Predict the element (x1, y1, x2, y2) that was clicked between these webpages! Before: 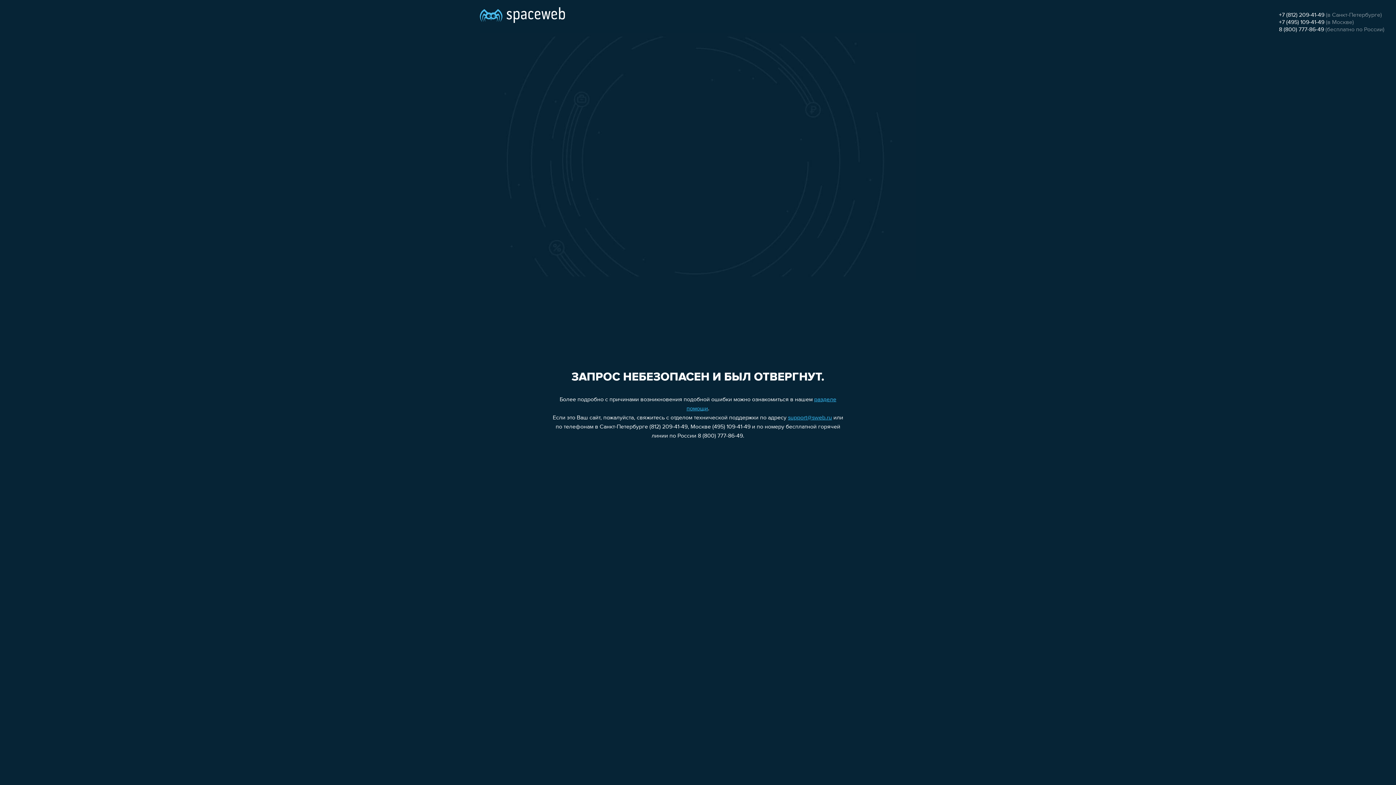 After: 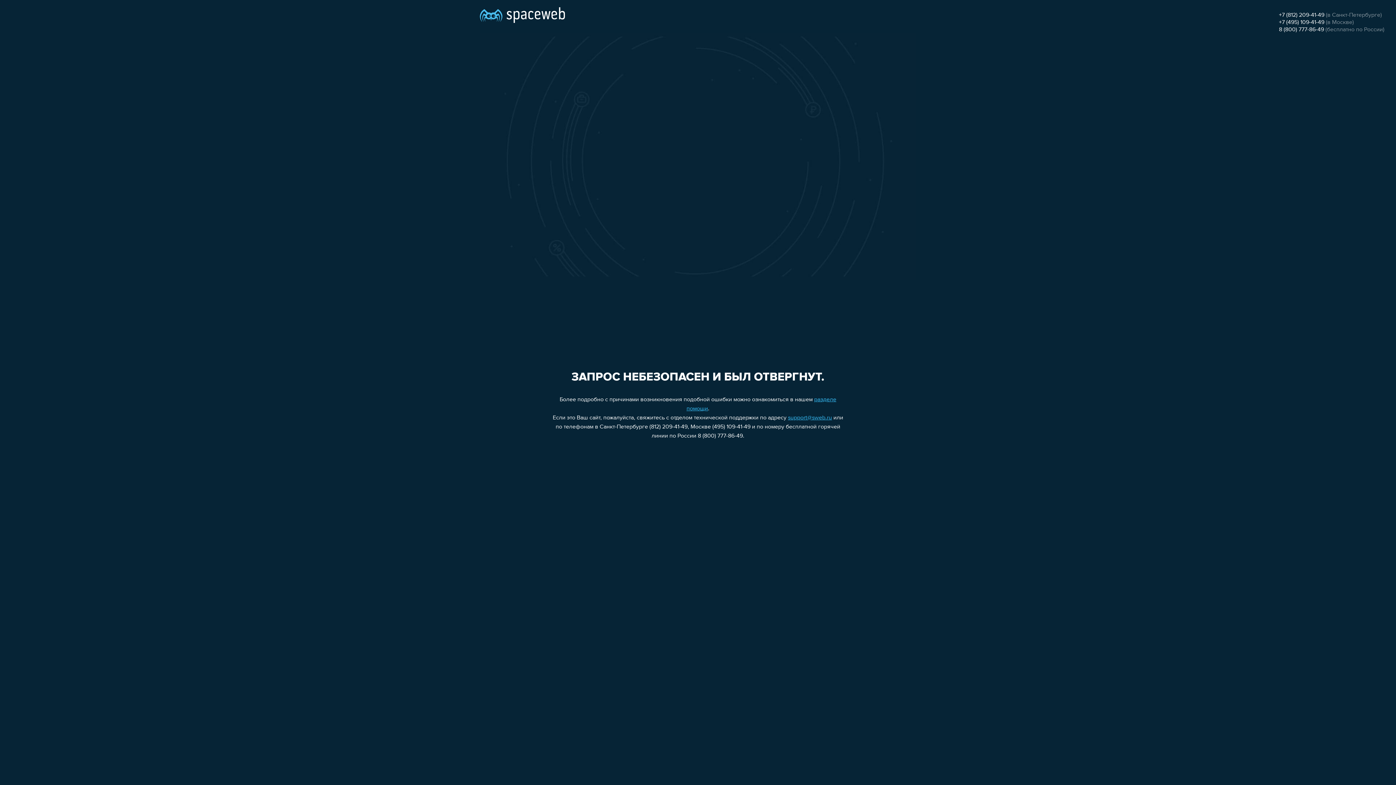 Action: label: +7 (812) 209-41-49 bbox: (1279, 12, 1324, 18)